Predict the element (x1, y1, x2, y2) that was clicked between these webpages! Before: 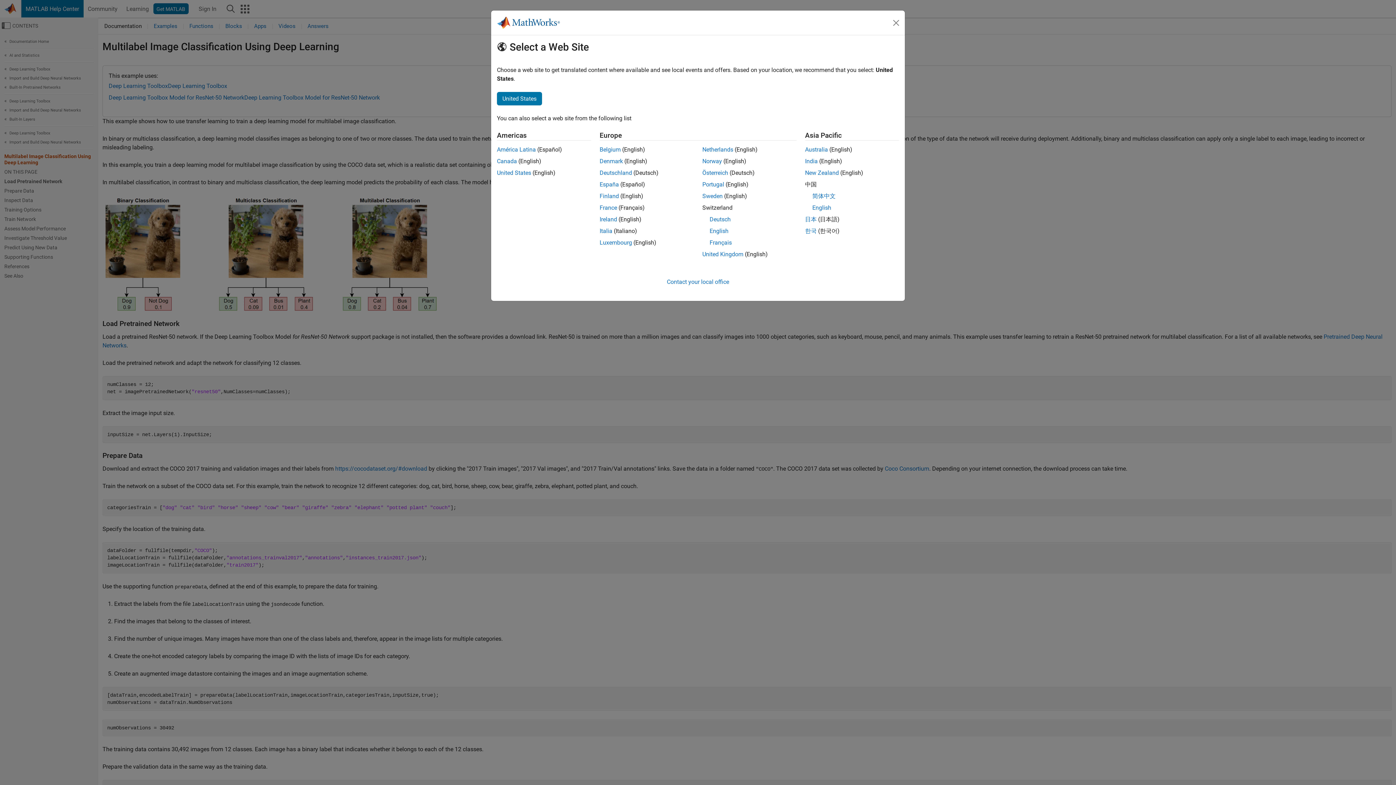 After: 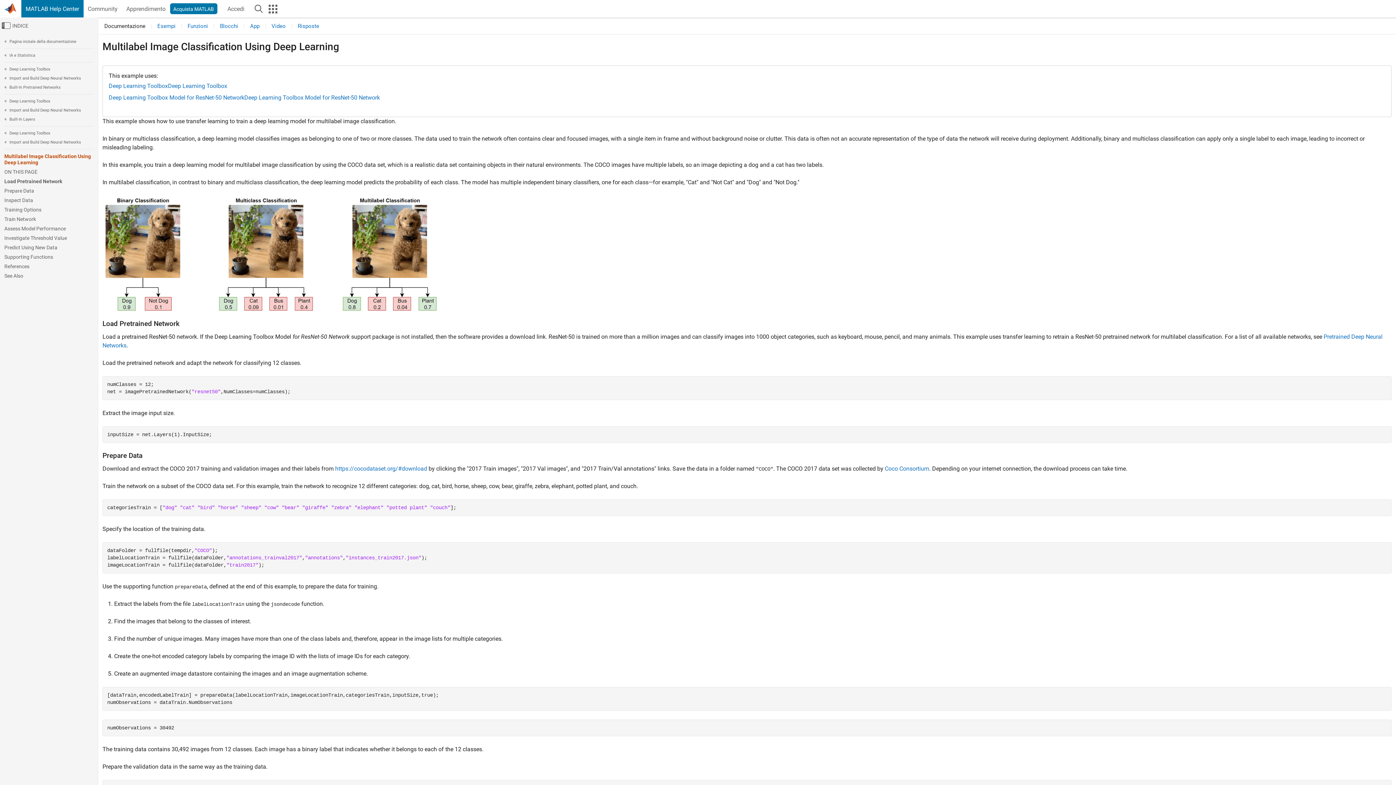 Action: bbox: (599, 227, 612, 234) label: Italia